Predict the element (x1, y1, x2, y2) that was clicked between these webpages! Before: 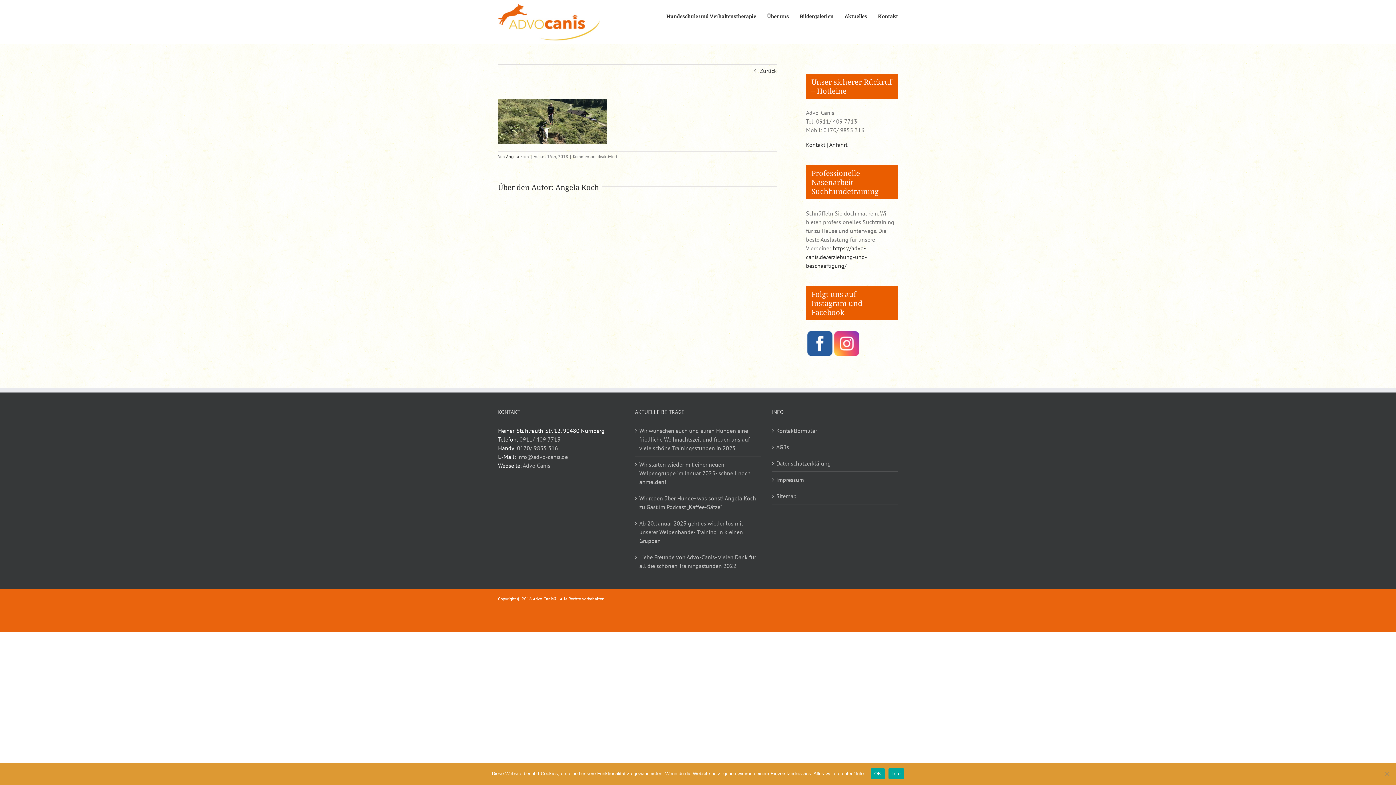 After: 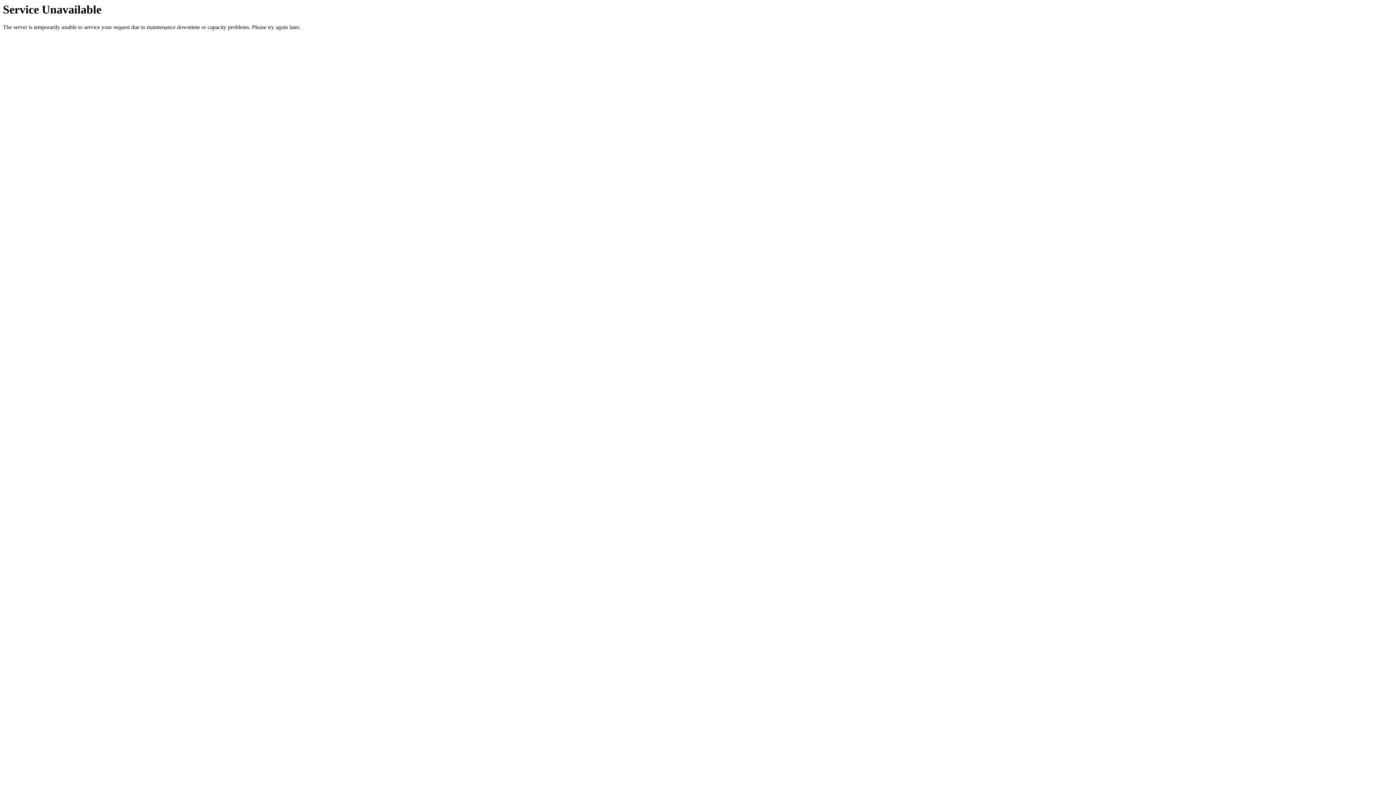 Action: bbox: (639, 426, 757, 452) label: Wir wünschen euch und euren Hunden eine friedliche Weihnachtszeit und freuen uns auf viele schöne Trainingsstunden in 2025